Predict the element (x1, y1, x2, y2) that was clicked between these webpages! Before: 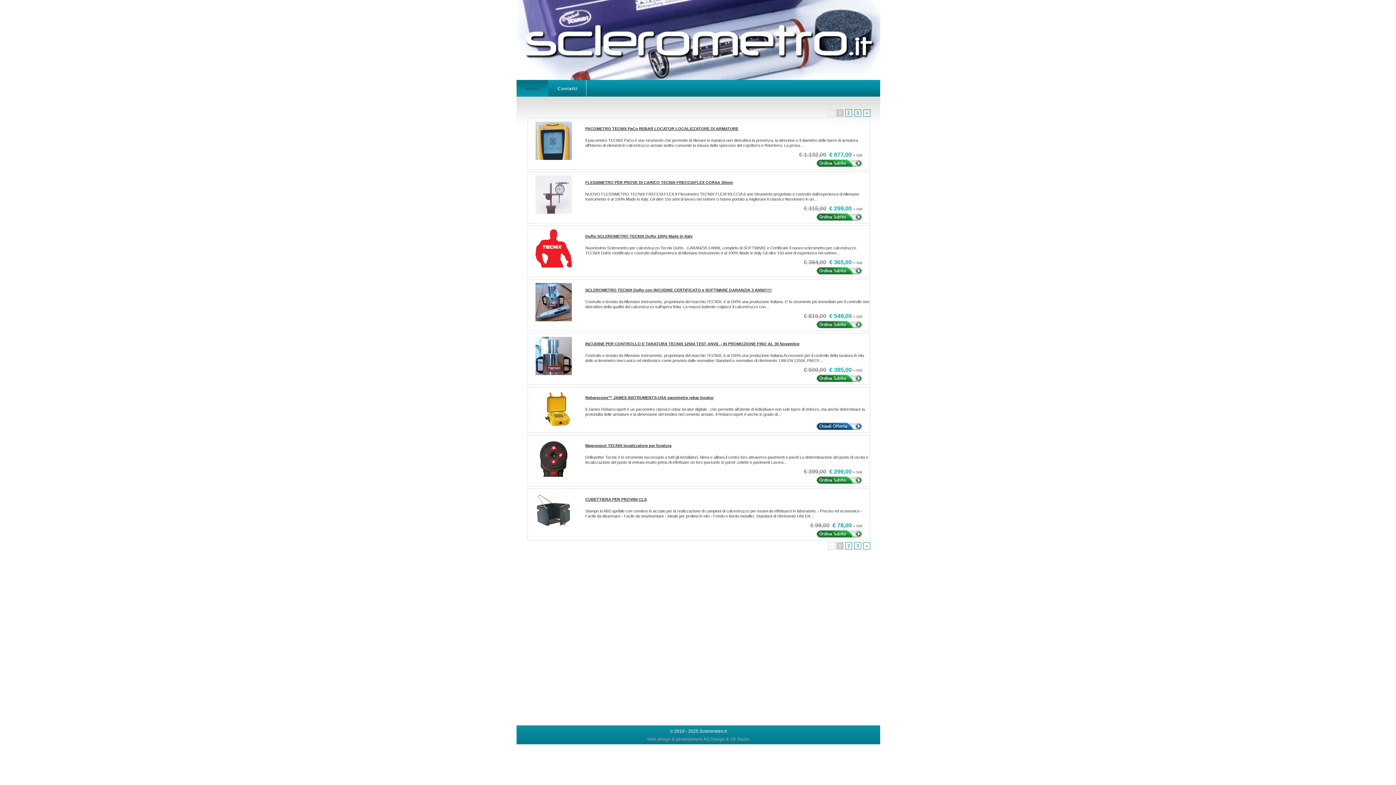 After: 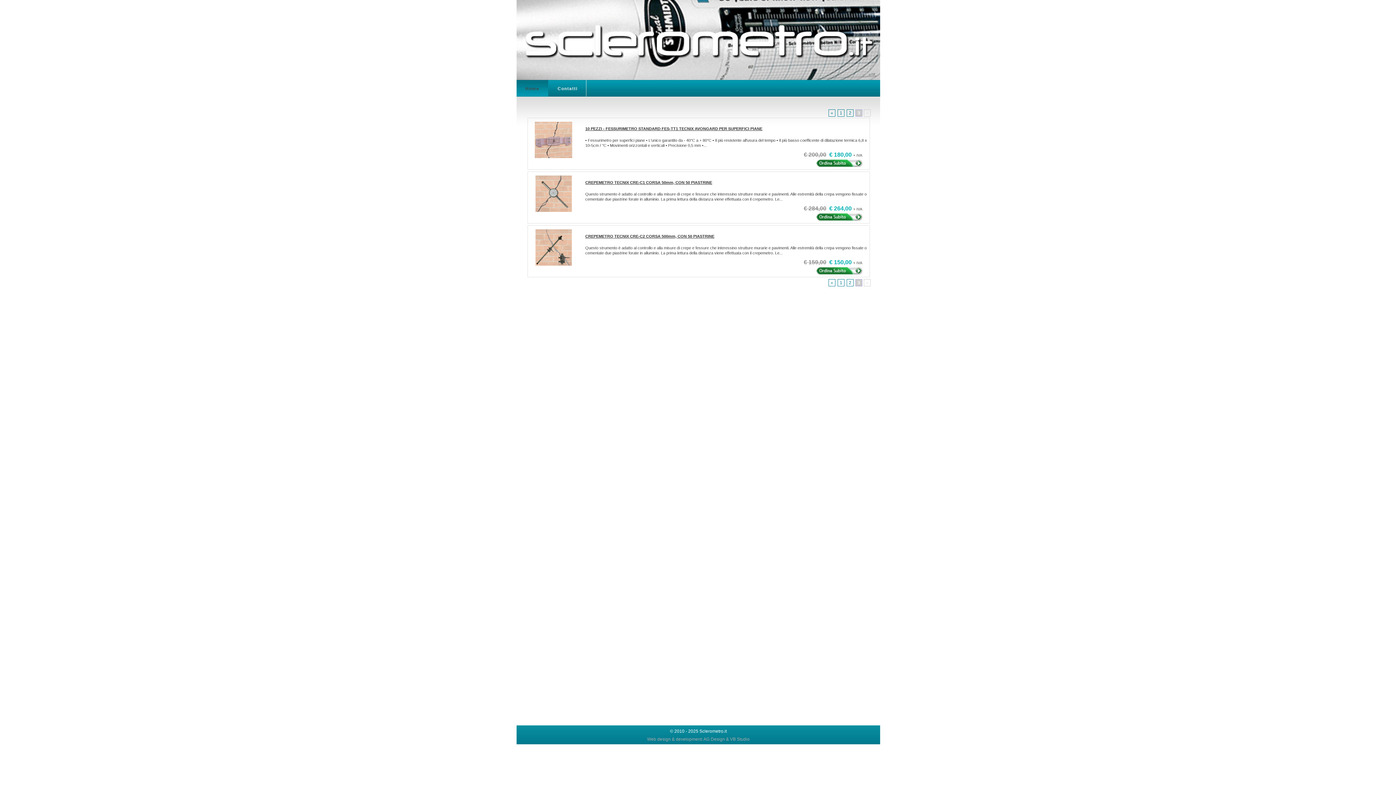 Action: bbox: (854, 109, 861, 116) label: 3